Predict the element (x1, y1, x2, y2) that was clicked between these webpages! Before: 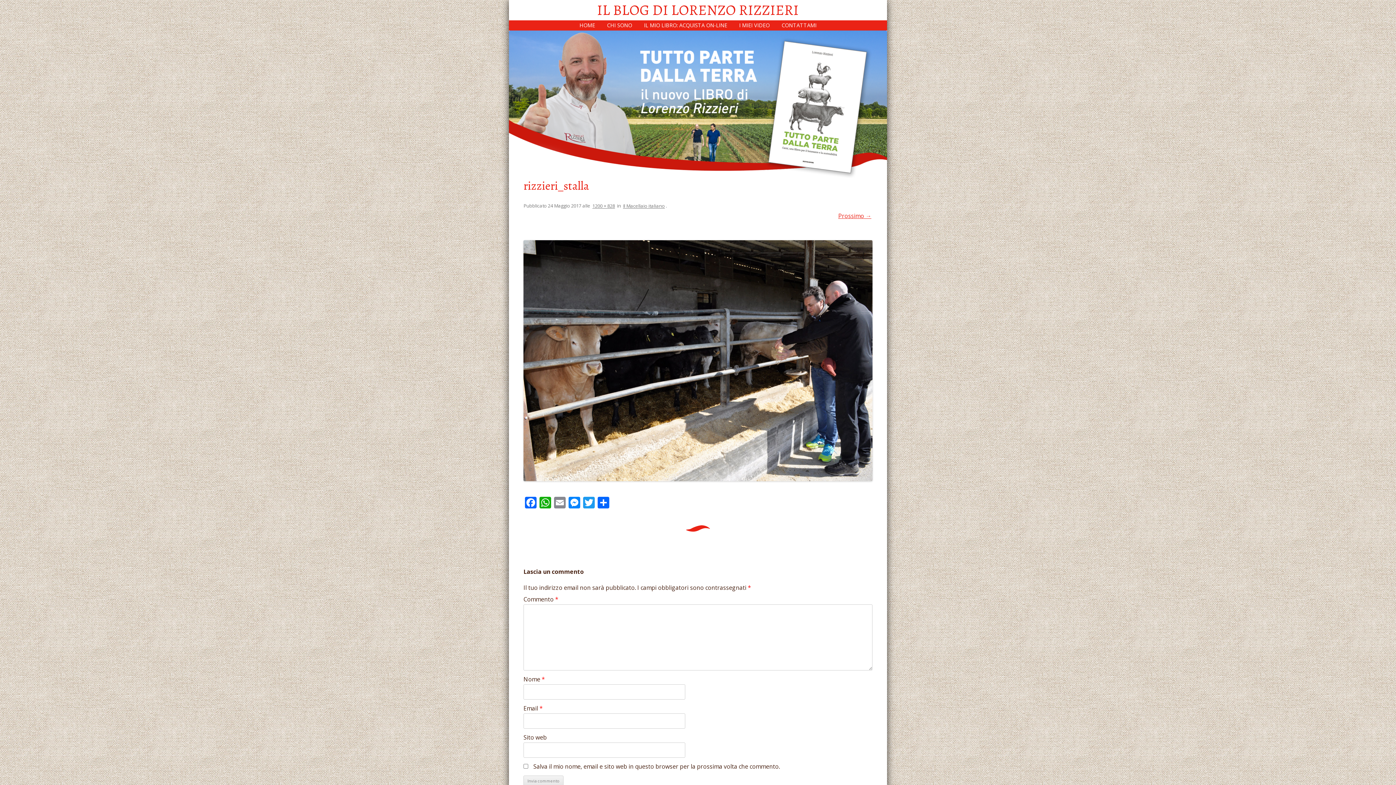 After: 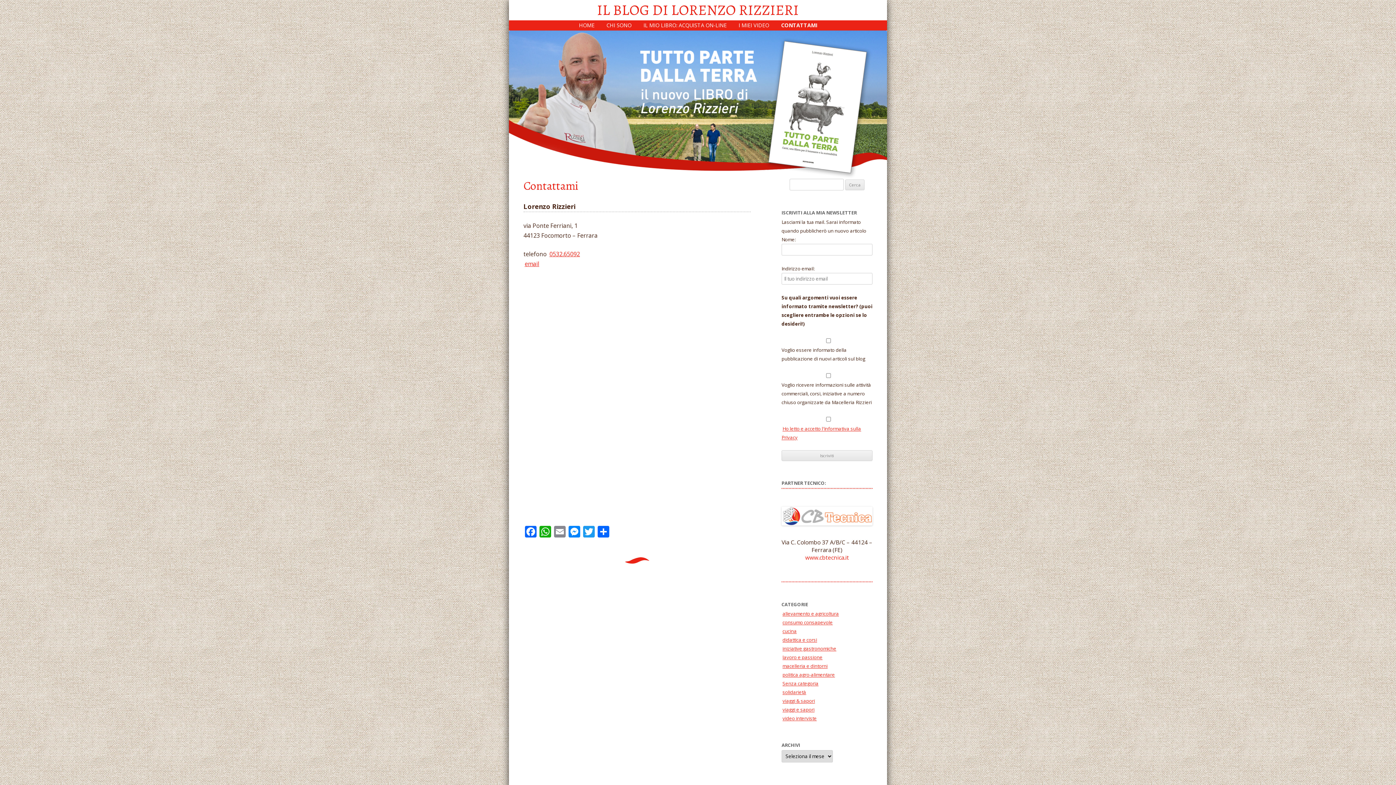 Action: label: CONTATTAMI bbox: (776, 20, 821, 30)